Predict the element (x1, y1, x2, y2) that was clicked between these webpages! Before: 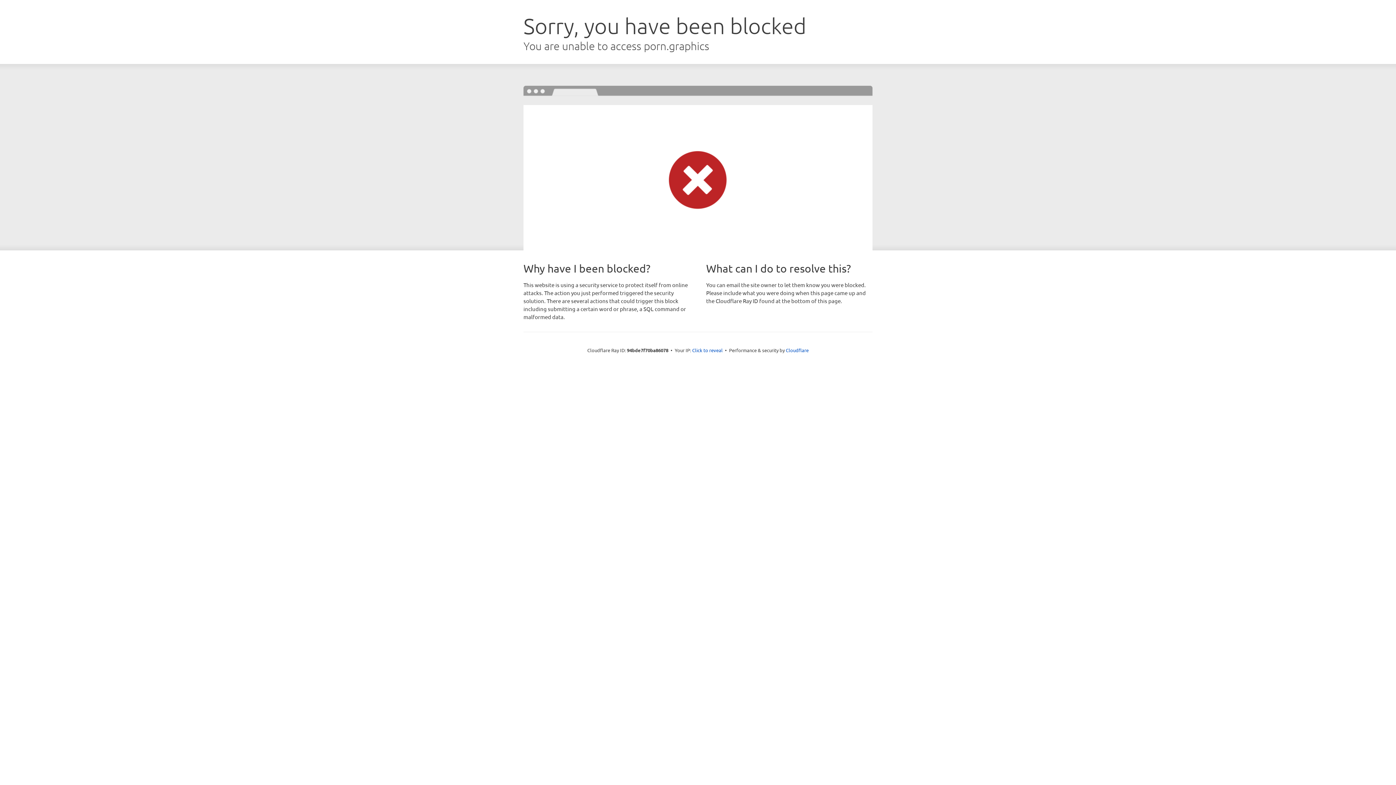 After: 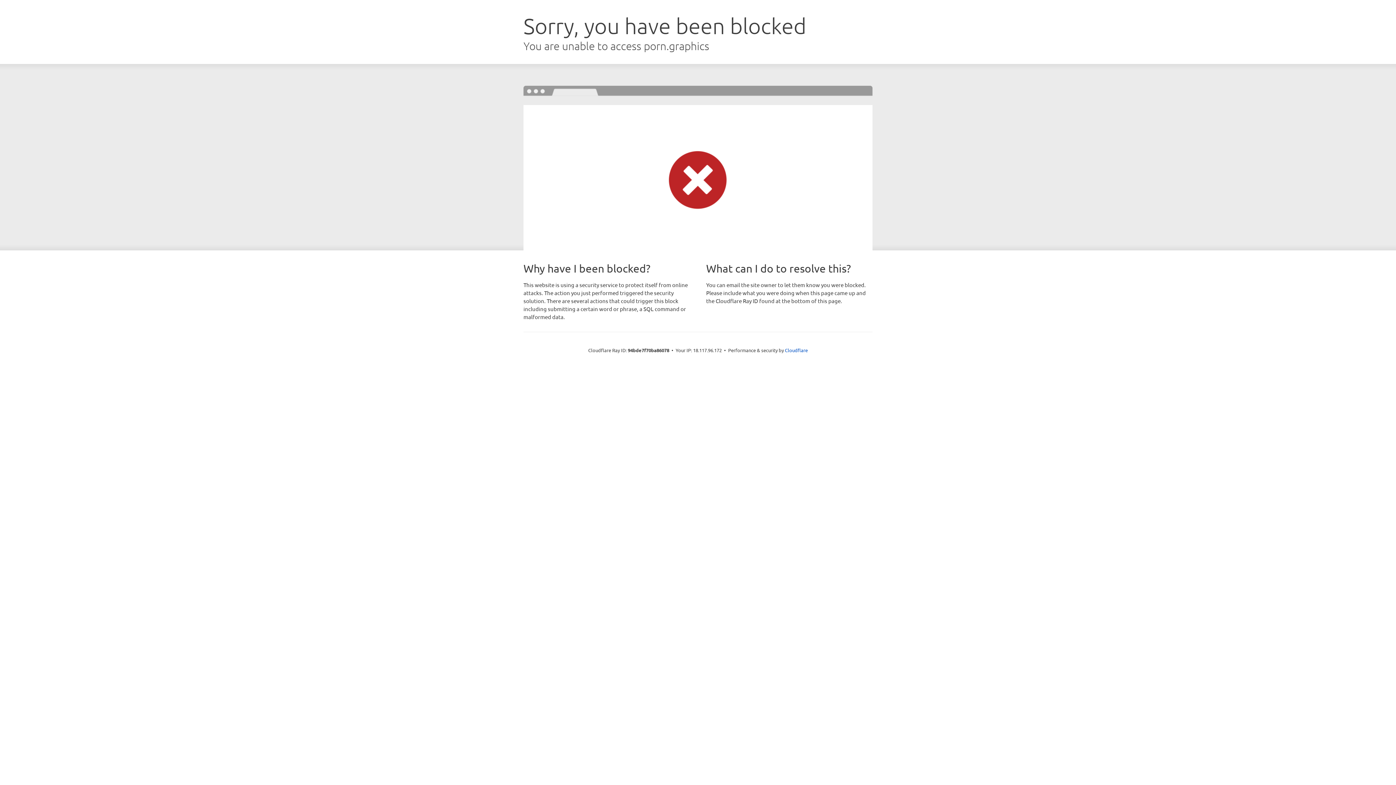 Action: label: Click to reveal bbox: (692, 346, 722, 353)